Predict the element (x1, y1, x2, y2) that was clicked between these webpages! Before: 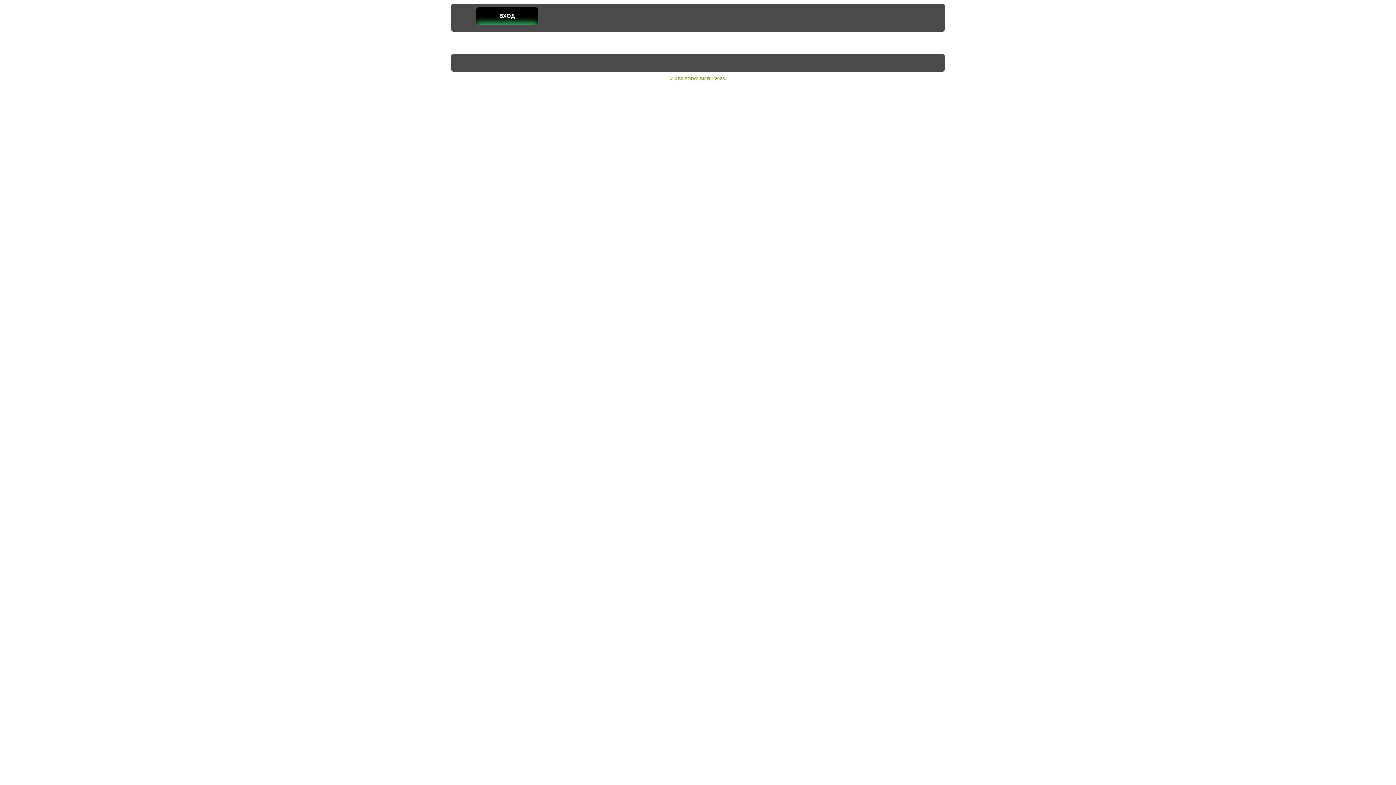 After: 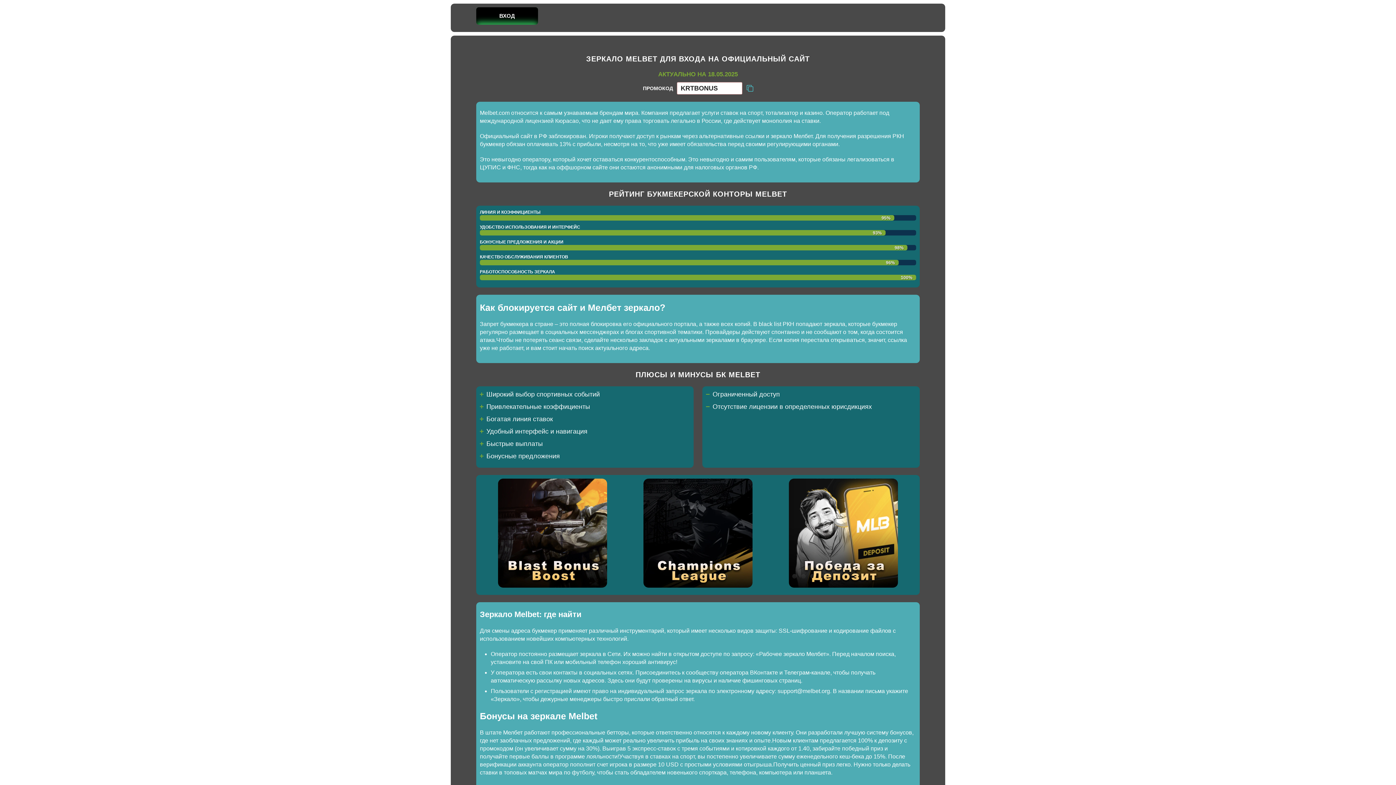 Action: bbox: (476, 7, 538, 24) label: ВХОД